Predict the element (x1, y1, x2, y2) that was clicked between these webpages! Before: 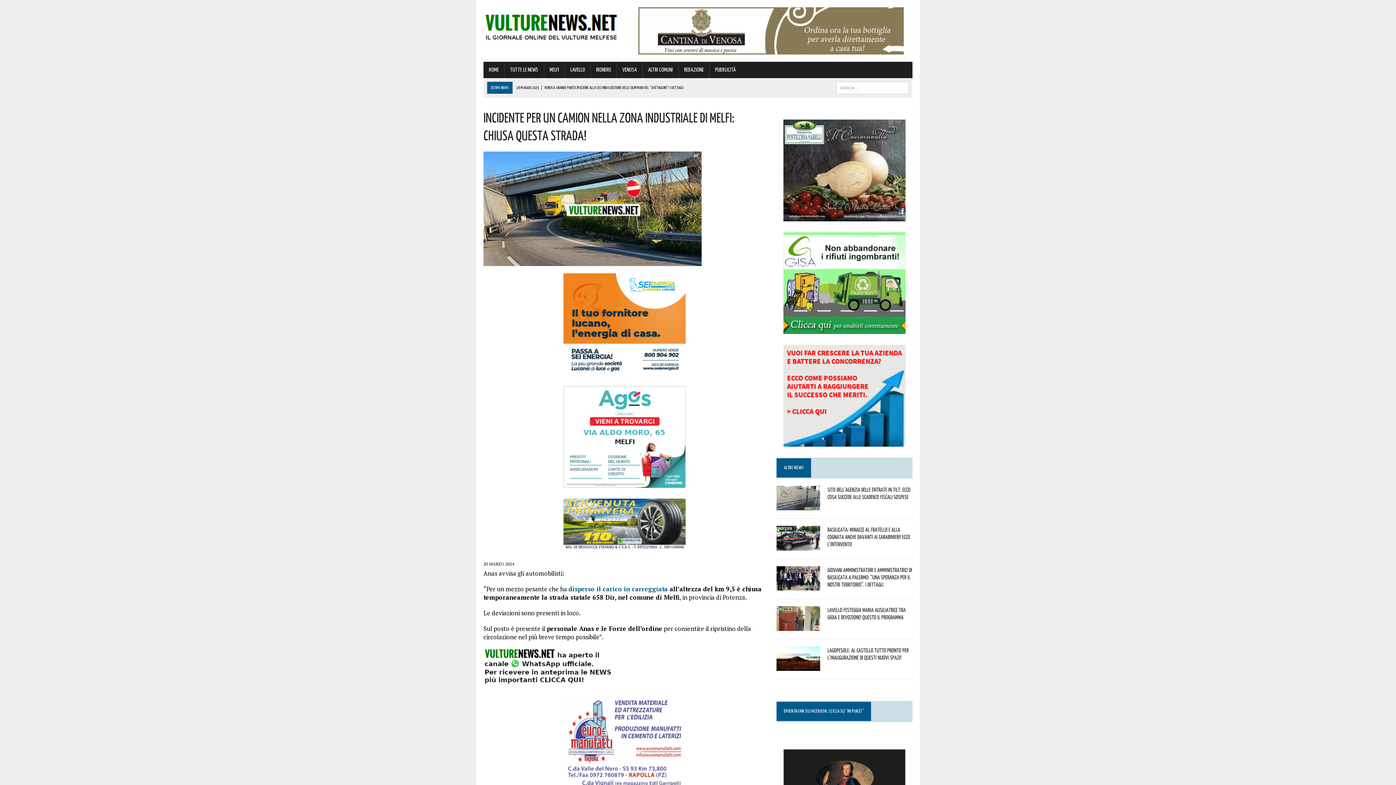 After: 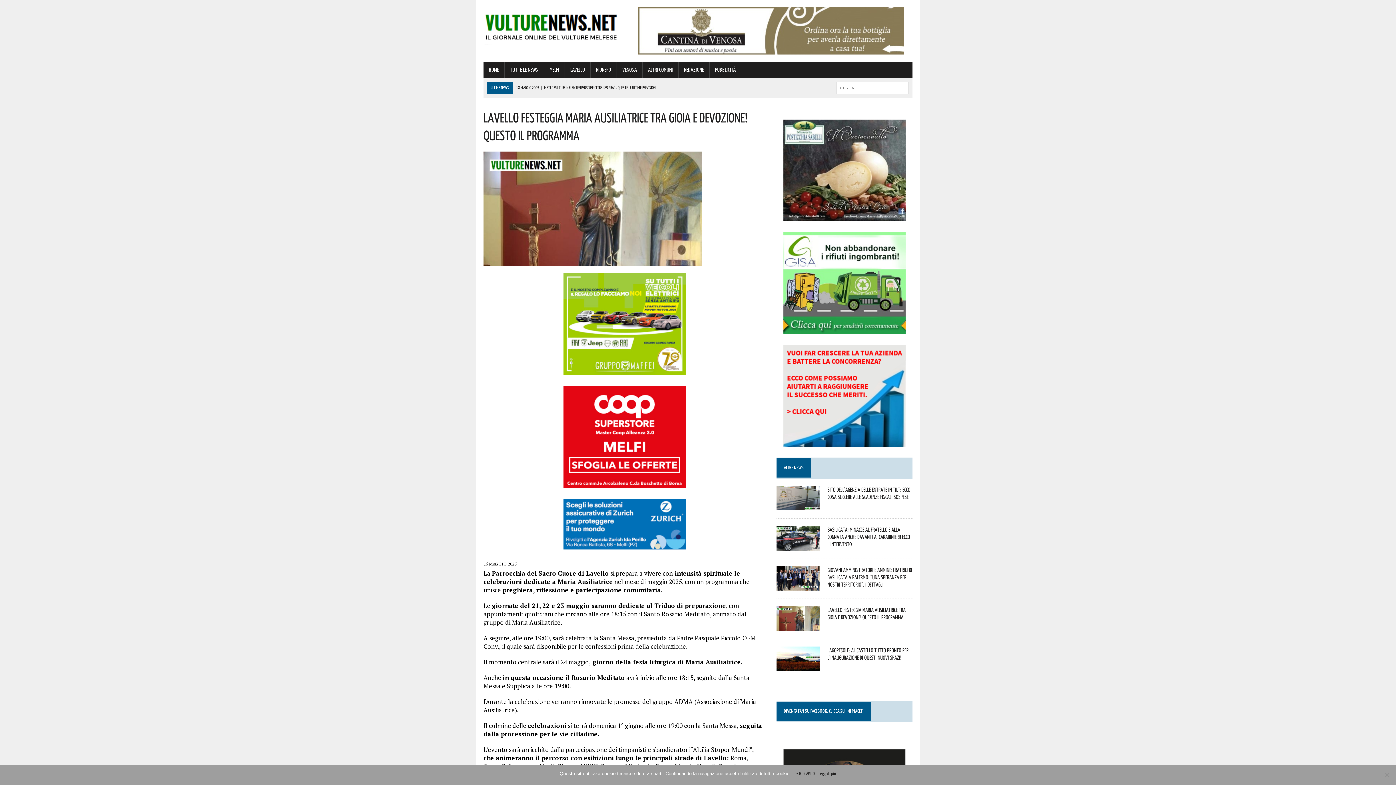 Action: bbox: (776, 622, 820, 630)